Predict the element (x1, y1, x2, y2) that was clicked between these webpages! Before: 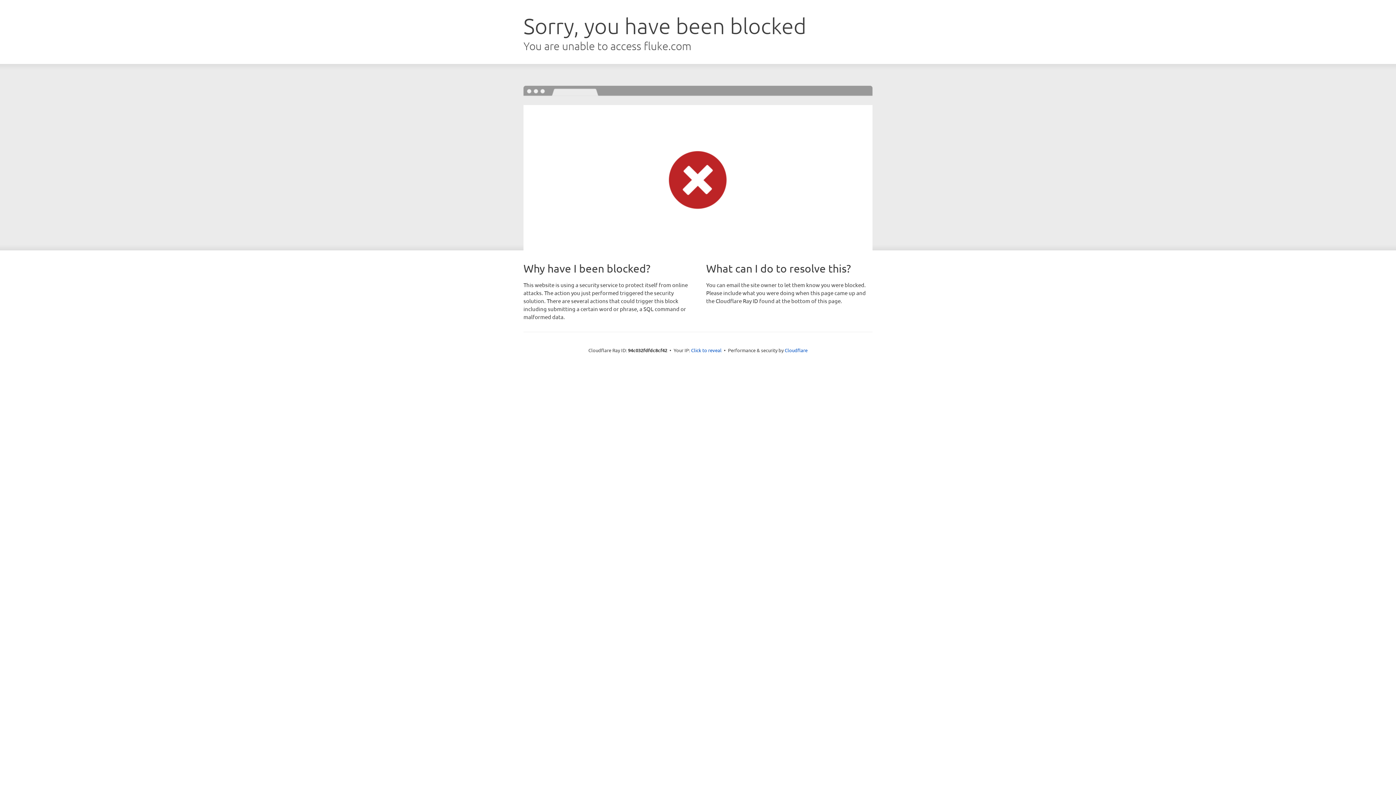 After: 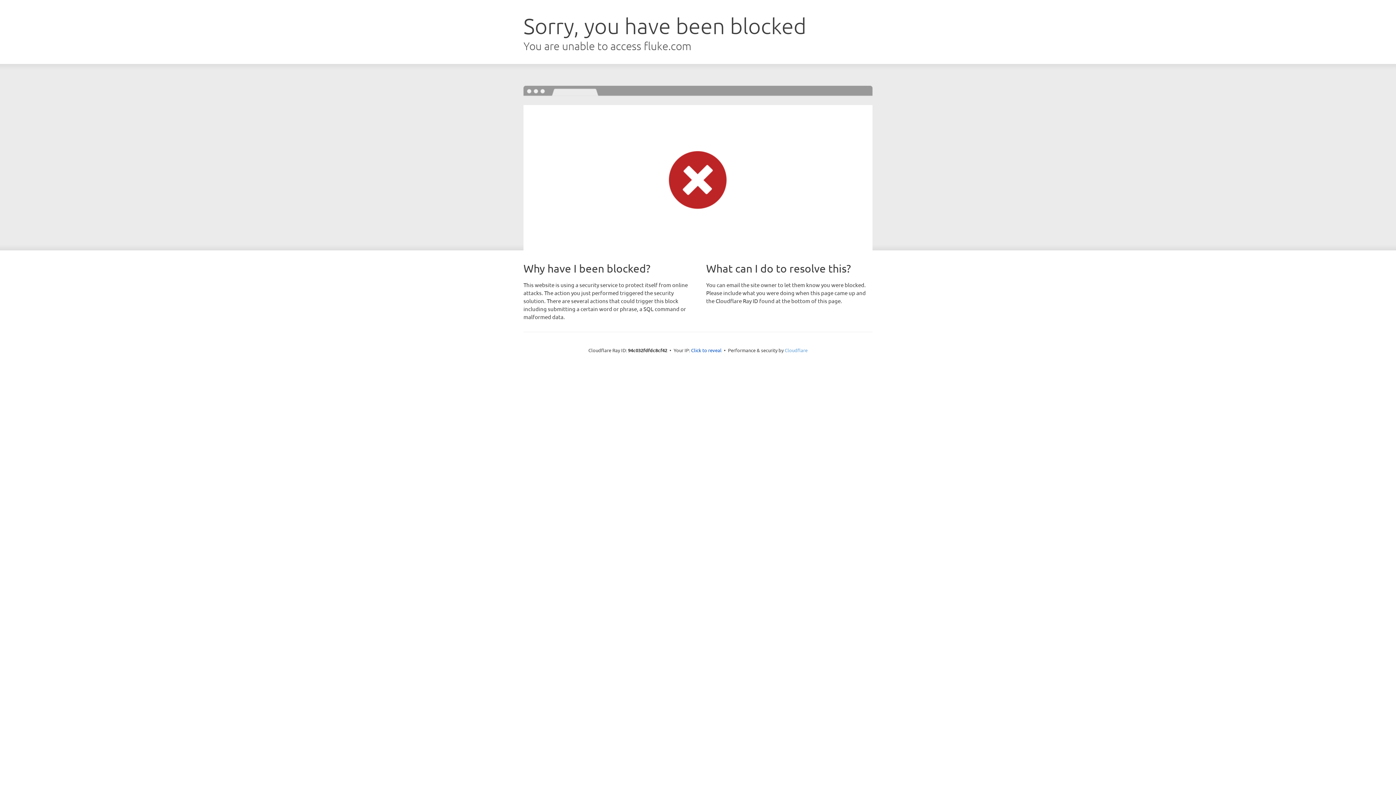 Action: bbox: (784, 347, 807, 353) label: Cloudflare